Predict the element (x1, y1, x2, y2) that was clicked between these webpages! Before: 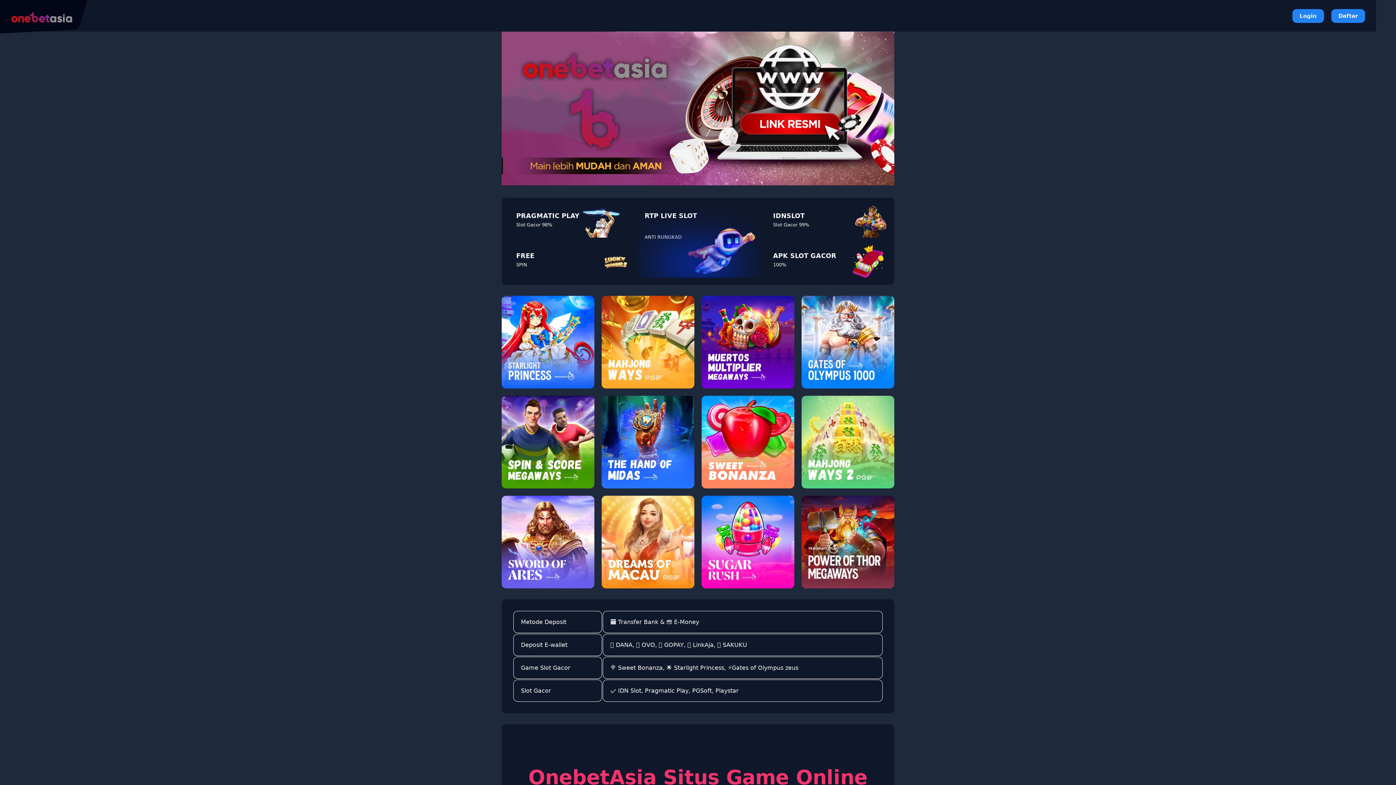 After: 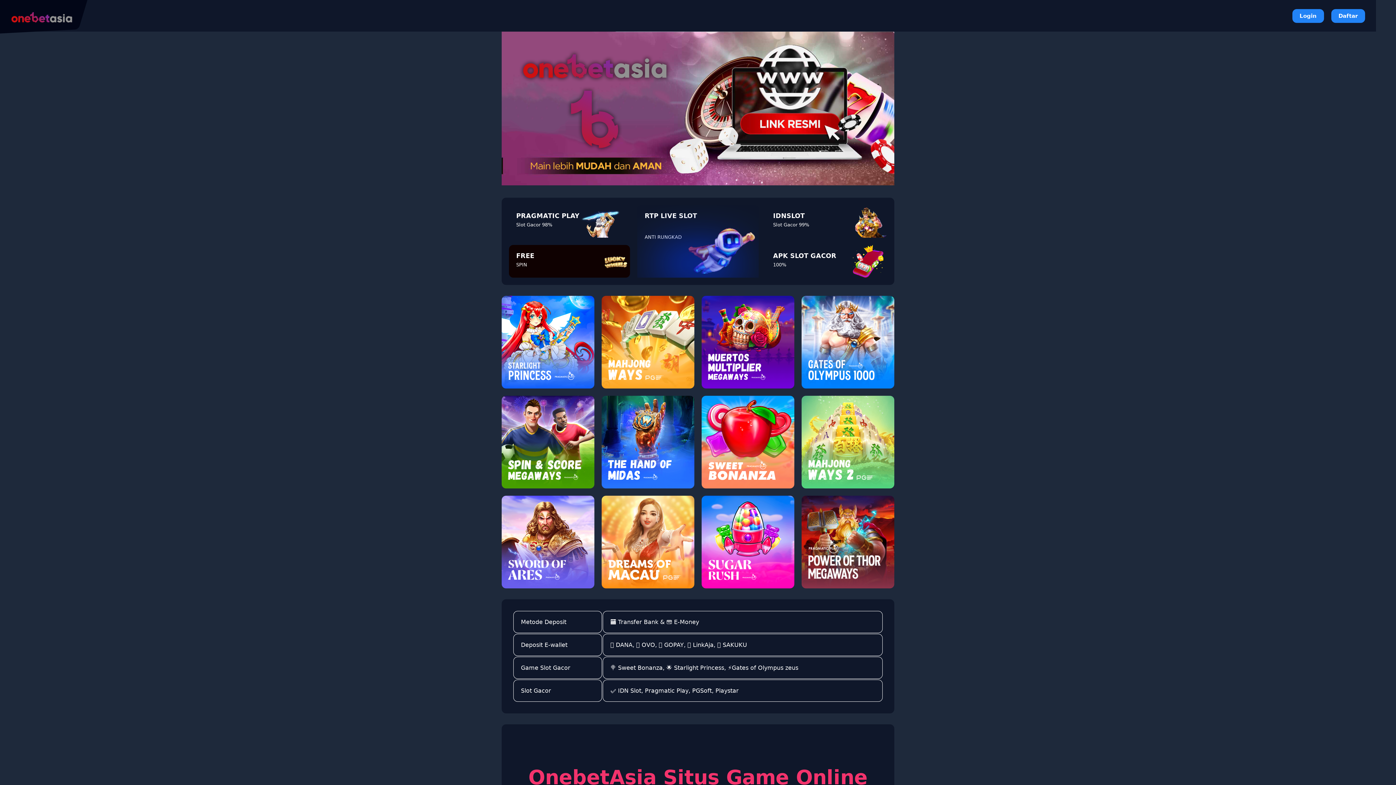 Action: label: SPIN bbox: (516, 262, 527, 267)